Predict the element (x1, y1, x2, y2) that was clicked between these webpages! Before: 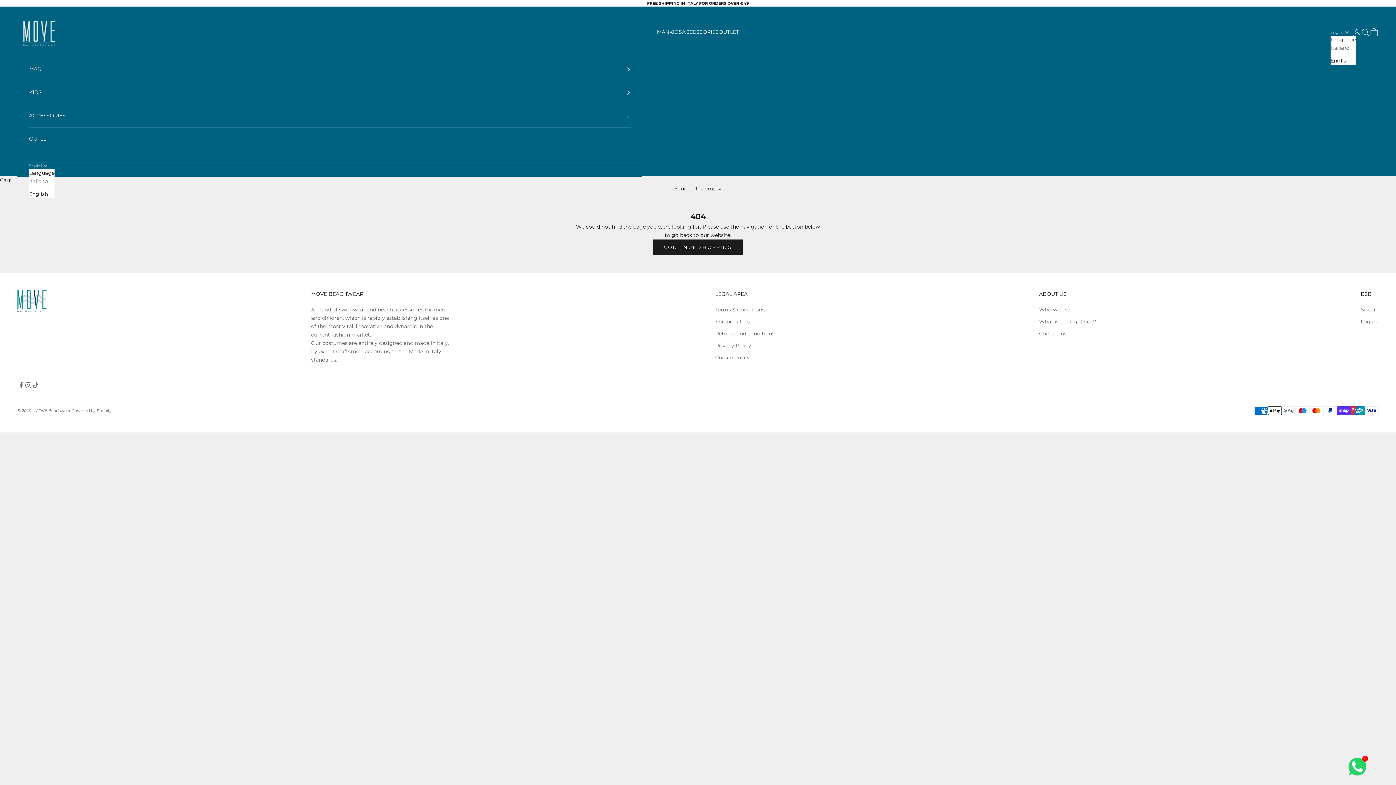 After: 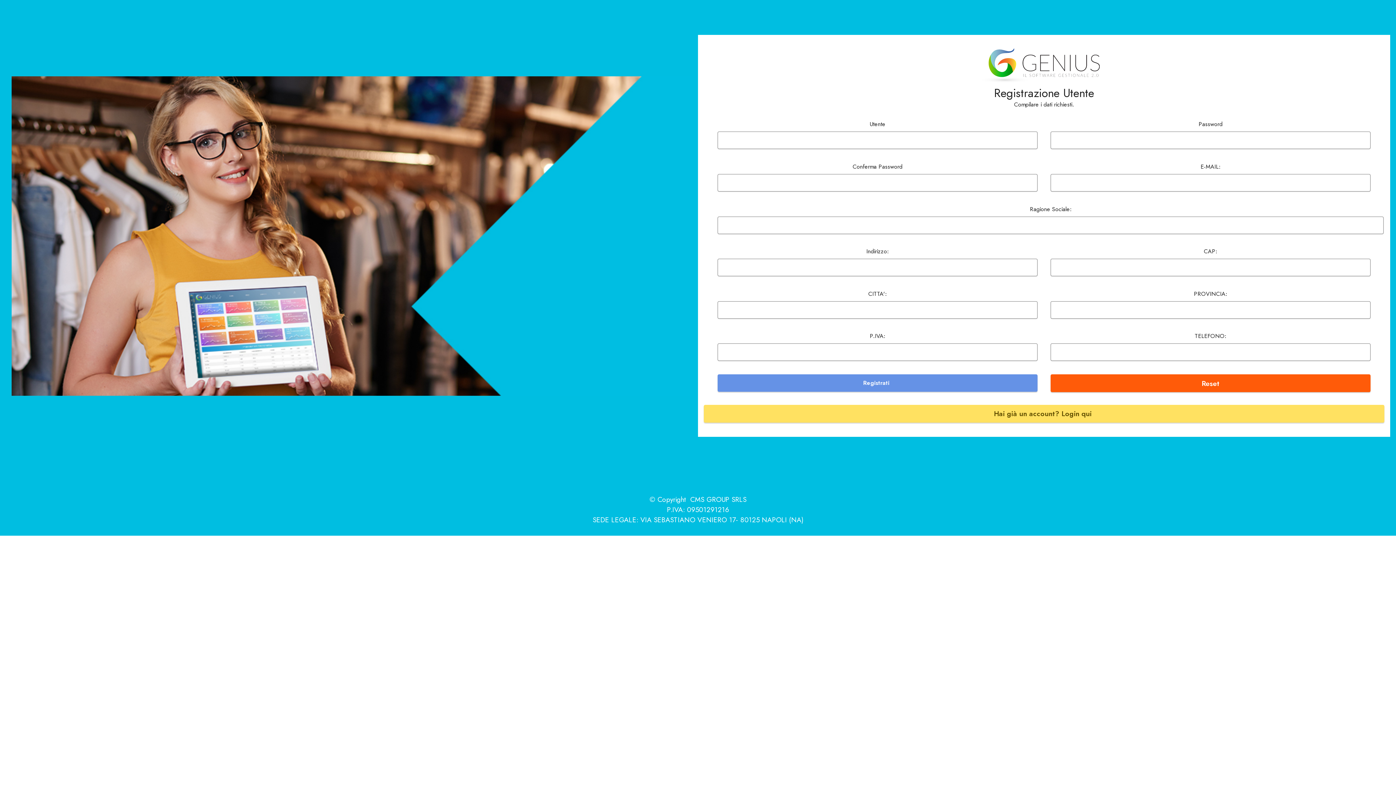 Action: bbox: (1361, 306, 1378, 313) label: Sign in